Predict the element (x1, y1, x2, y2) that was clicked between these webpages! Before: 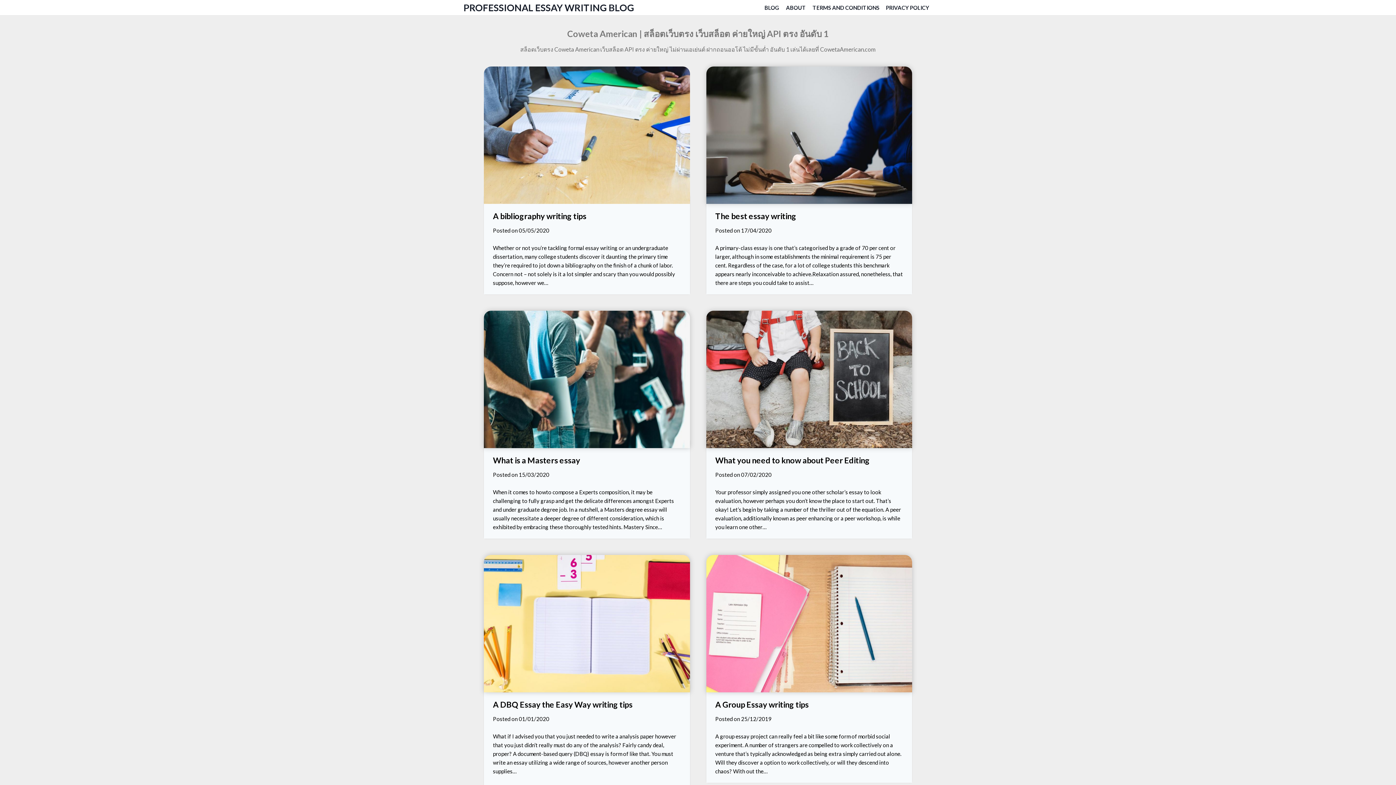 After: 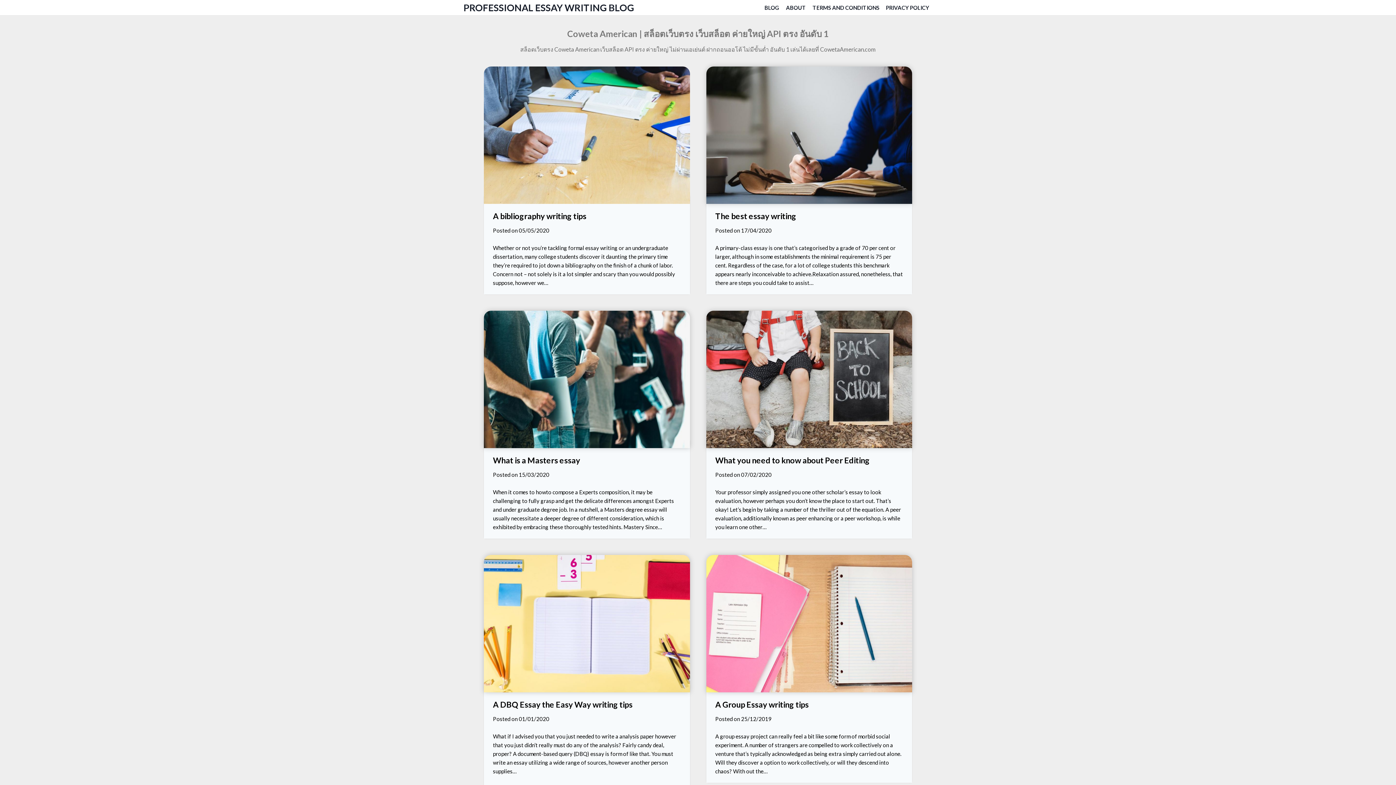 Action: bbox: (706, 310, 912, 538)